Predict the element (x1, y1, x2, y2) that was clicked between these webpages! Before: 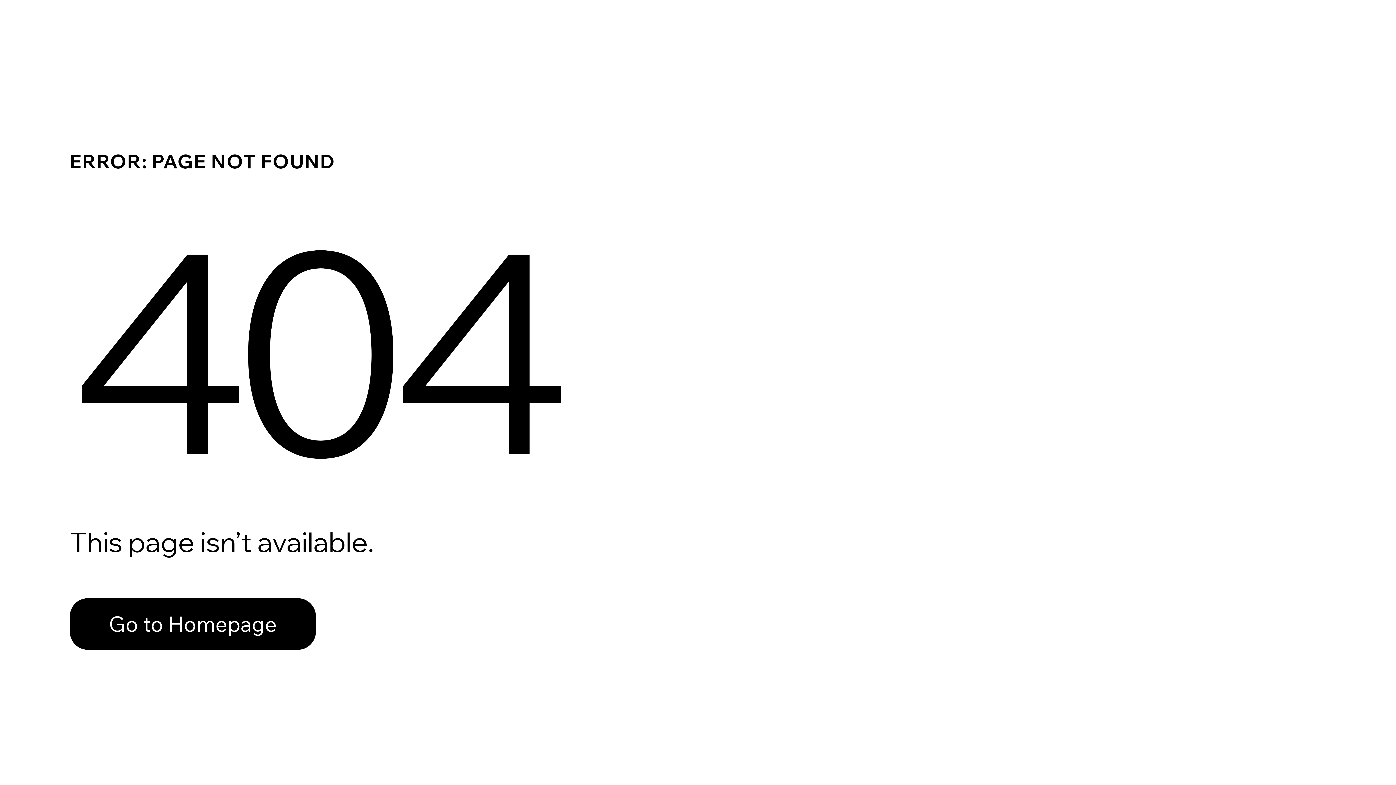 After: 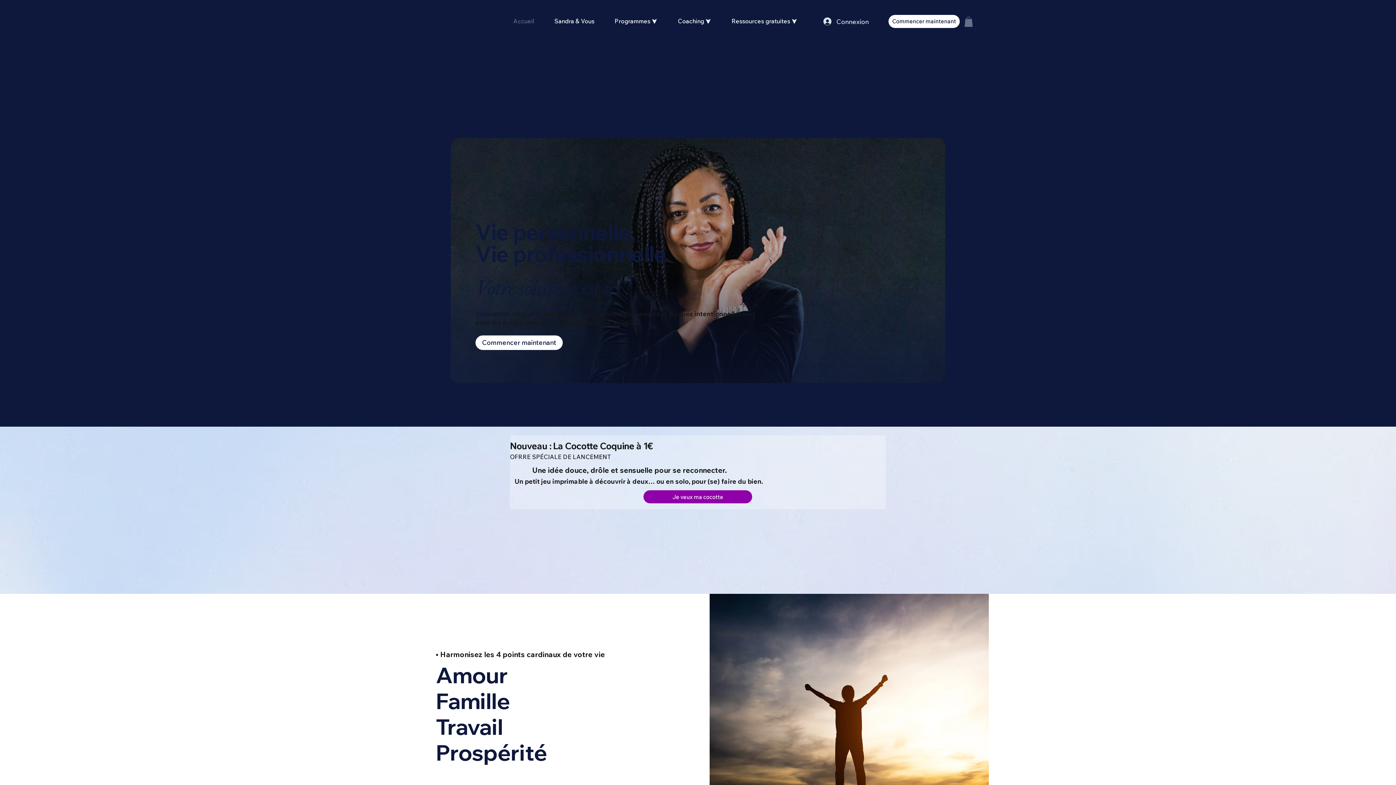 Action: label: Go to Homepage bbox: (69, 582, 768, 659)